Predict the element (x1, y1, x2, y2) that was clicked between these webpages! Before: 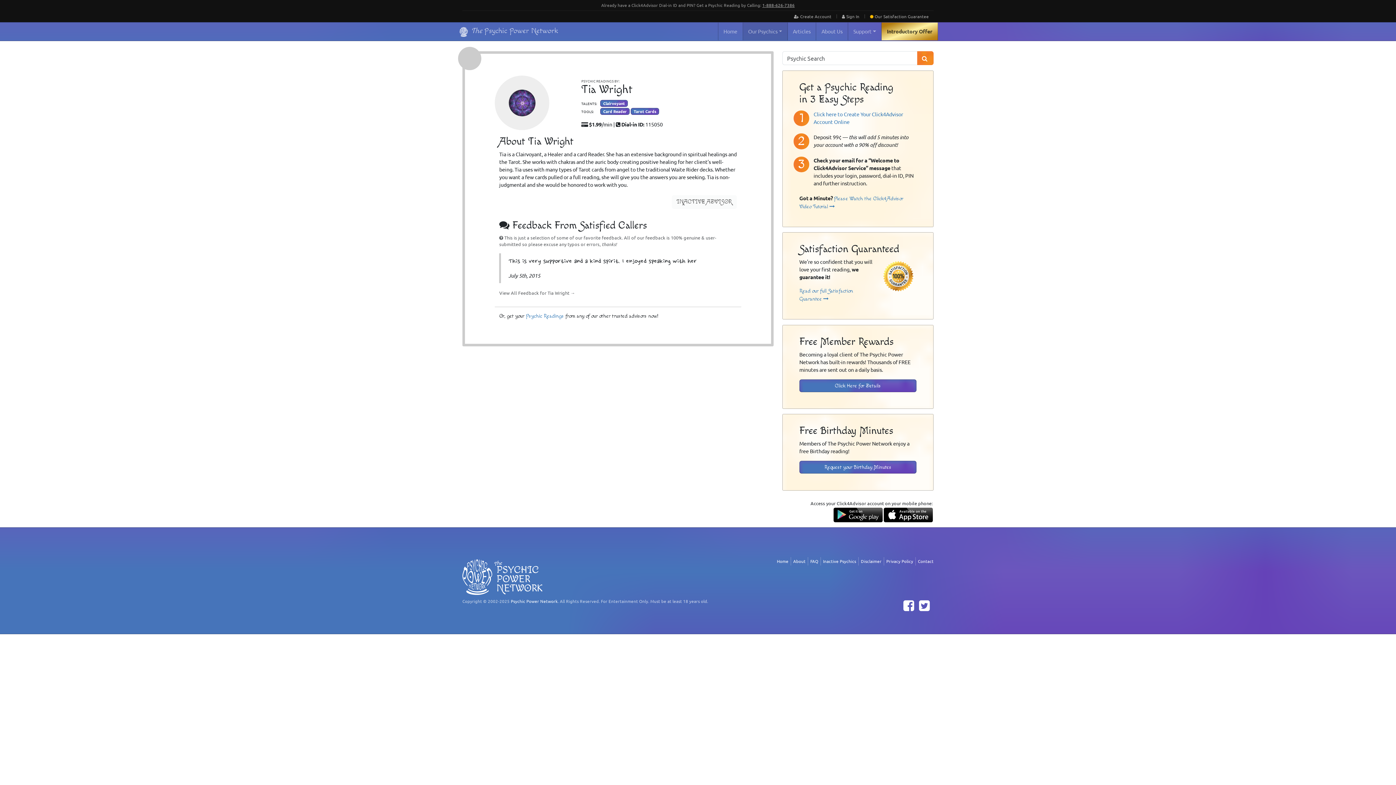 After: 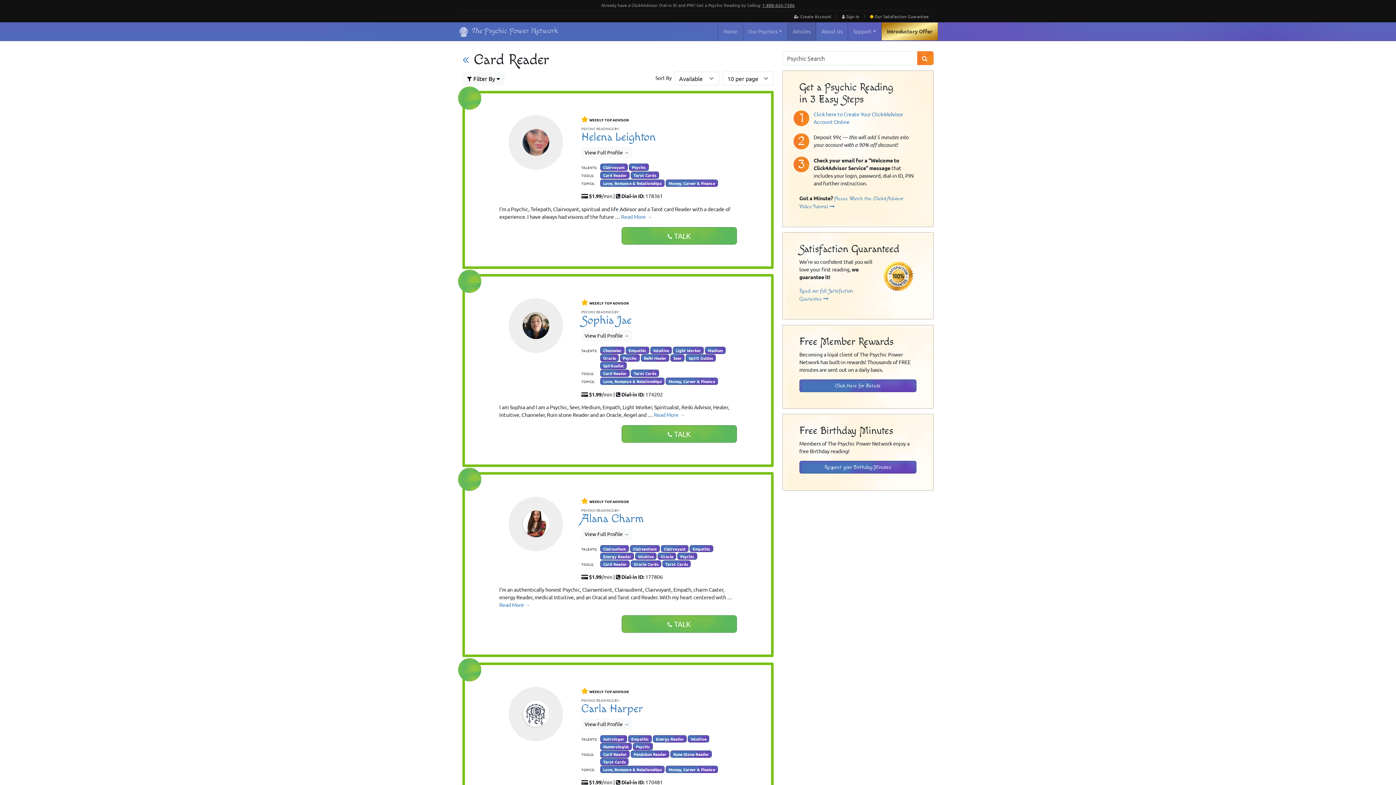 Action: bbox: (600, 107, 629, 114) label: Card Reader